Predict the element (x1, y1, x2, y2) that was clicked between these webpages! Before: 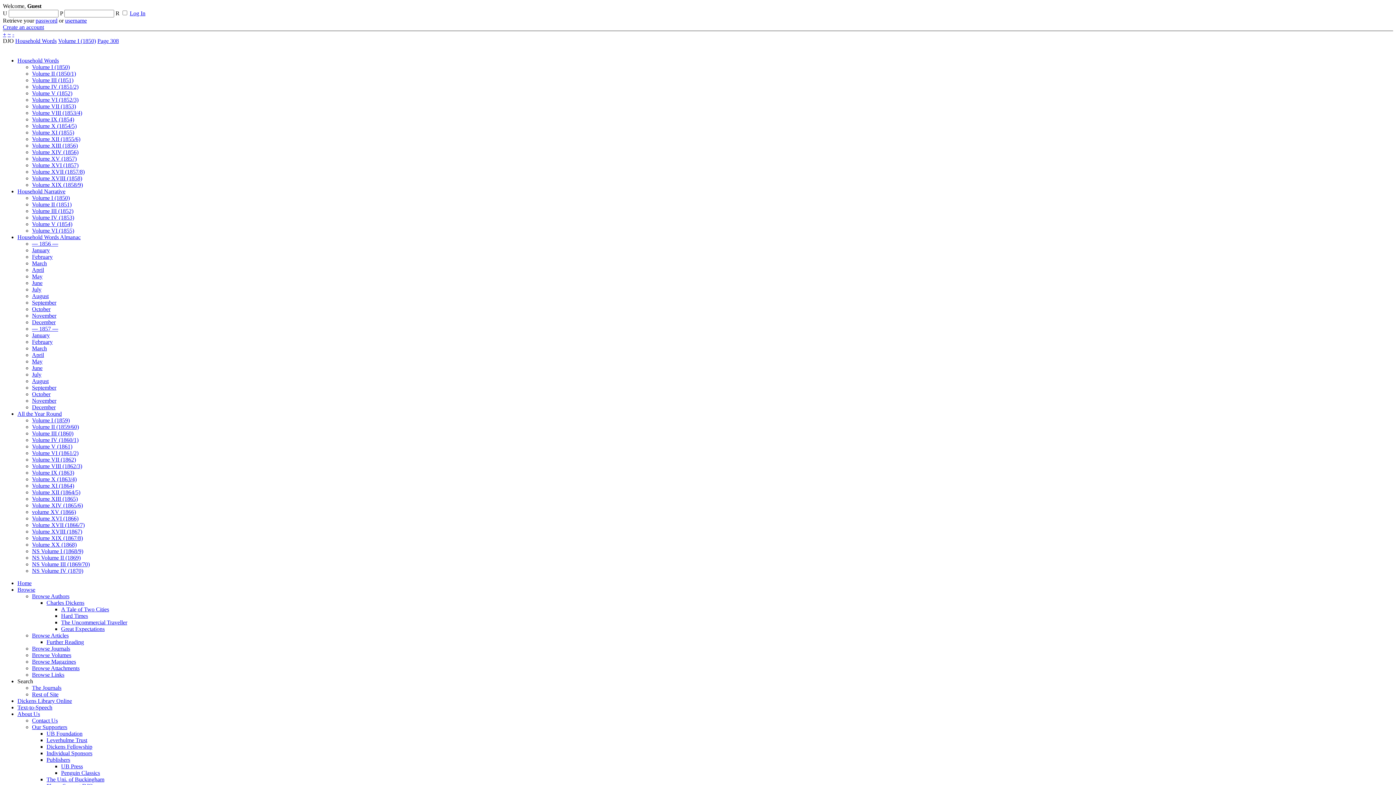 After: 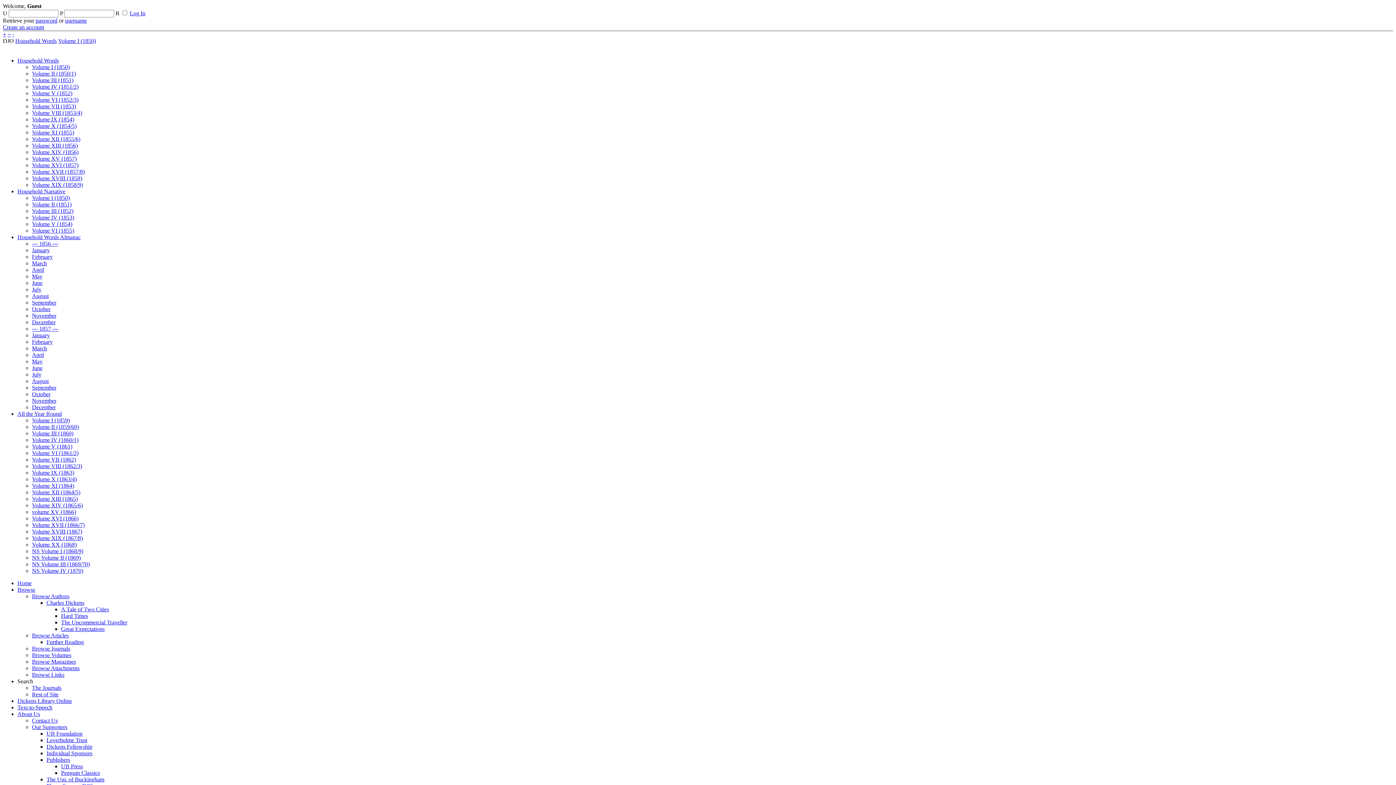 Action: bbox: (32, 64, 69, 70) label: Volume I (1850)